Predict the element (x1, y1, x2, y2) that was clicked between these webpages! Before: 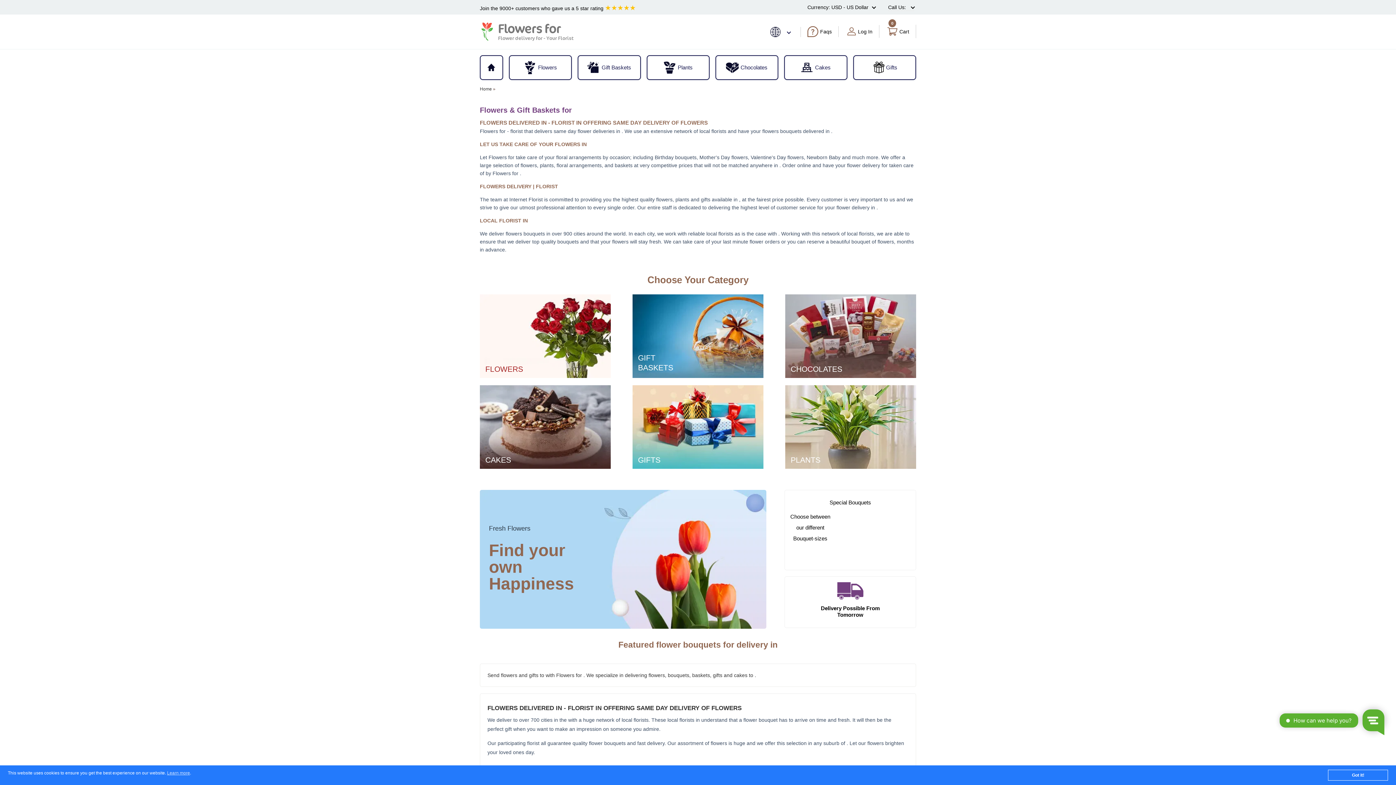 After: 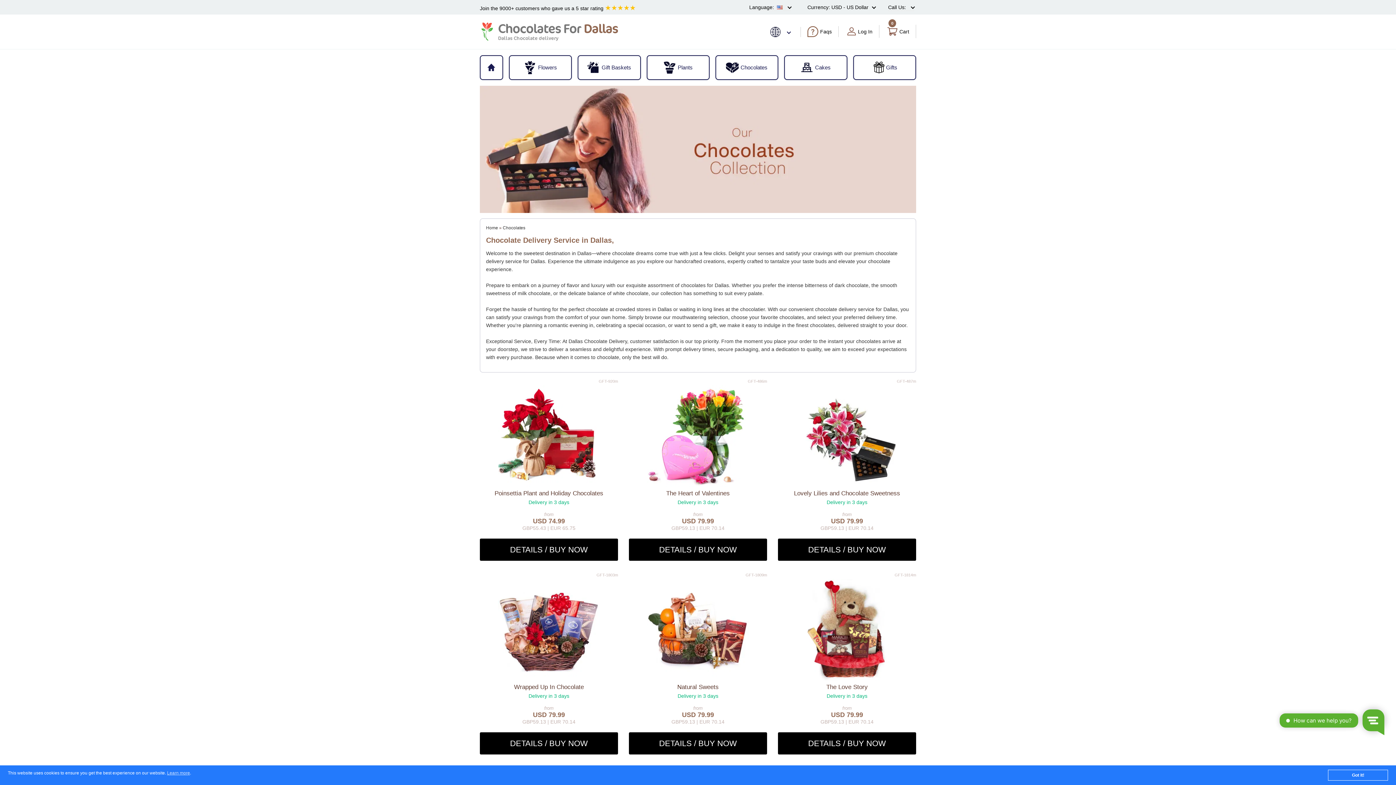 Action: bbox: (716, 57, 777, 78) label: Chocolates